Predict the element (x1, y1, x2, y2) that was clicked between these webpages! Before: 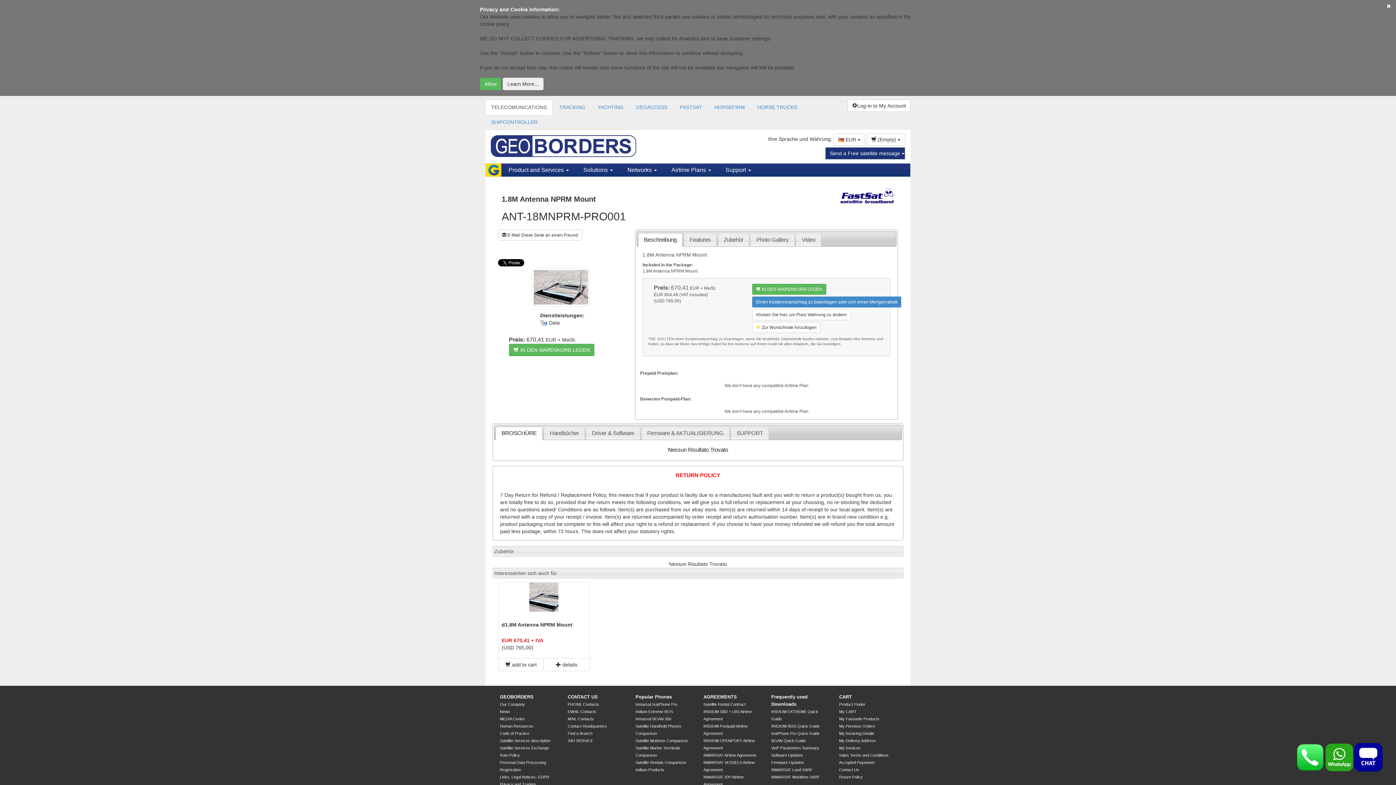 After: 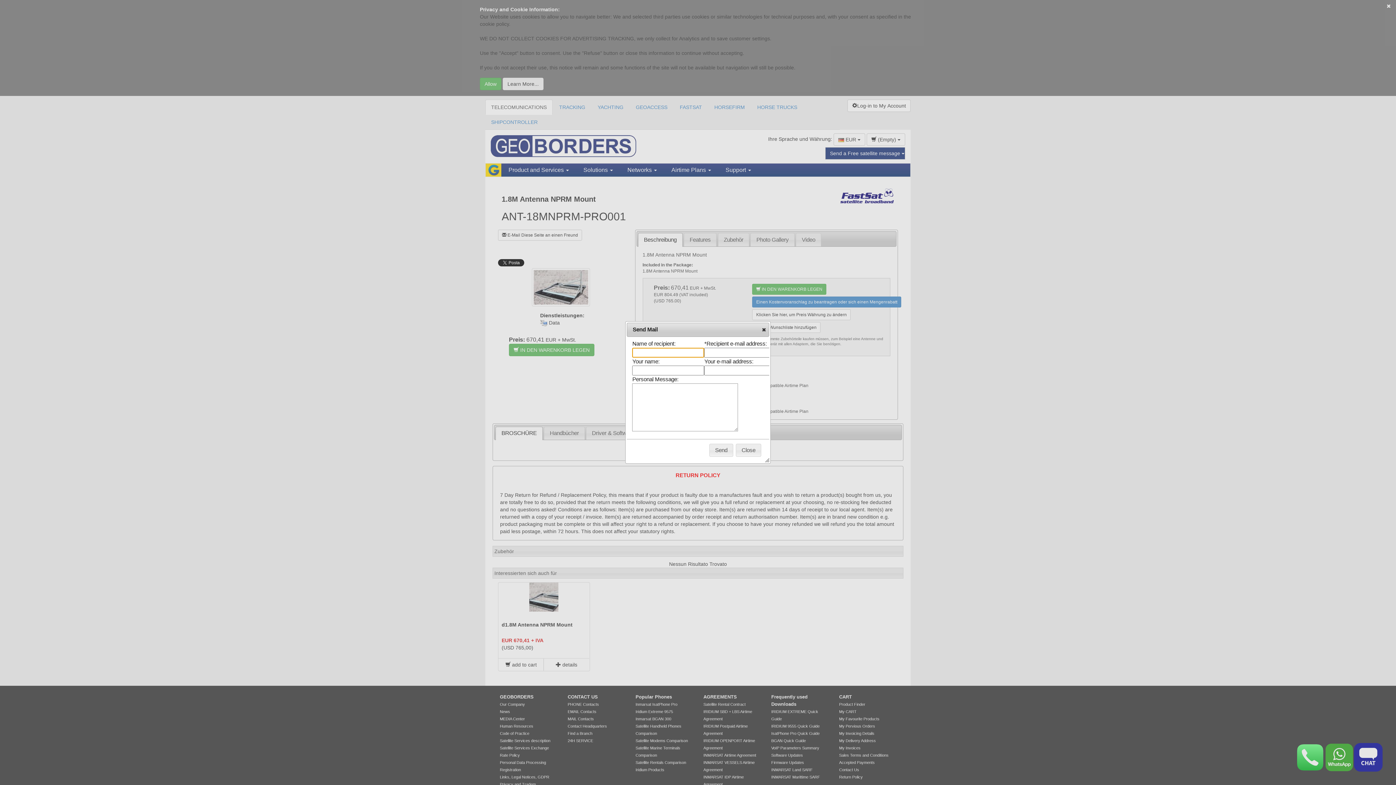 Action: label:  E-Mail Diese Seite an einen Freund bbox: (498, 229, 582, 240)